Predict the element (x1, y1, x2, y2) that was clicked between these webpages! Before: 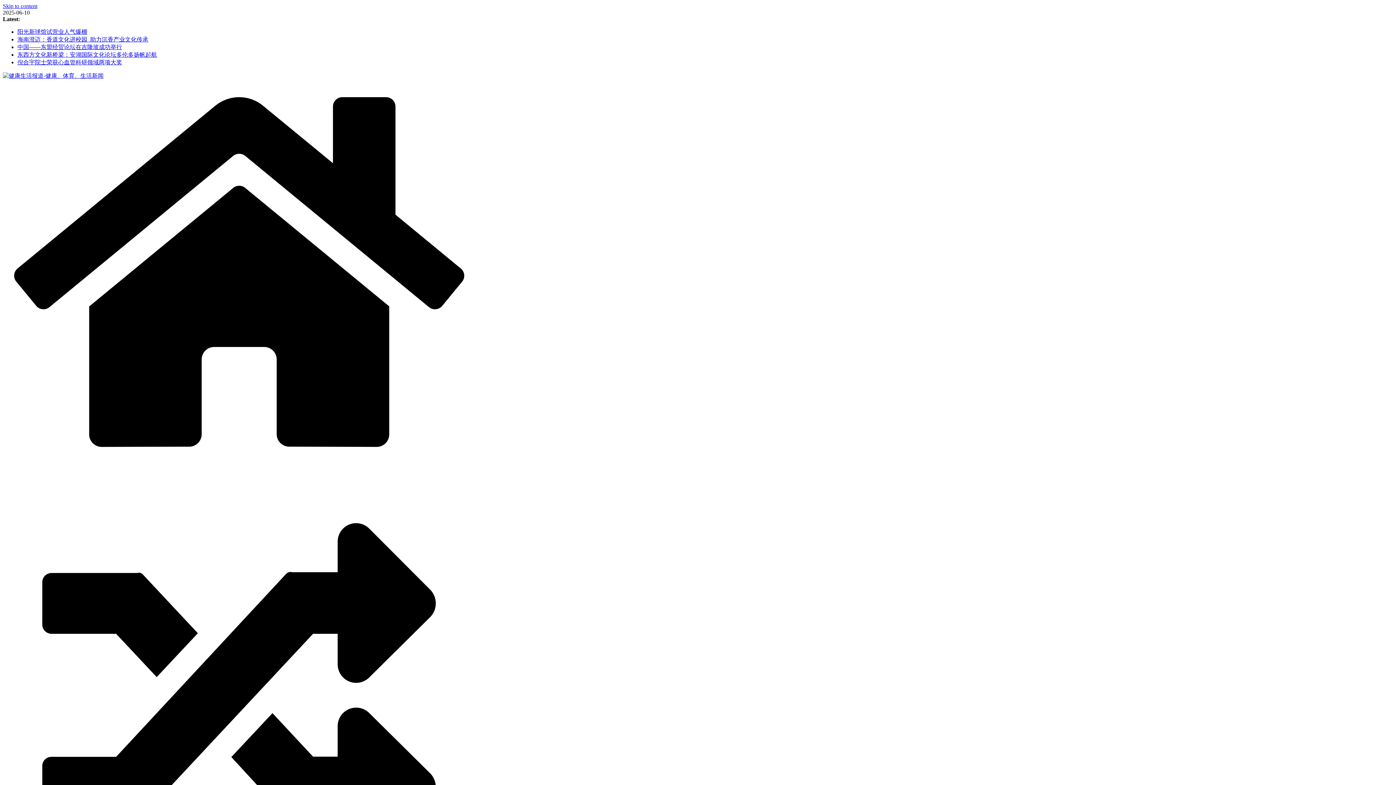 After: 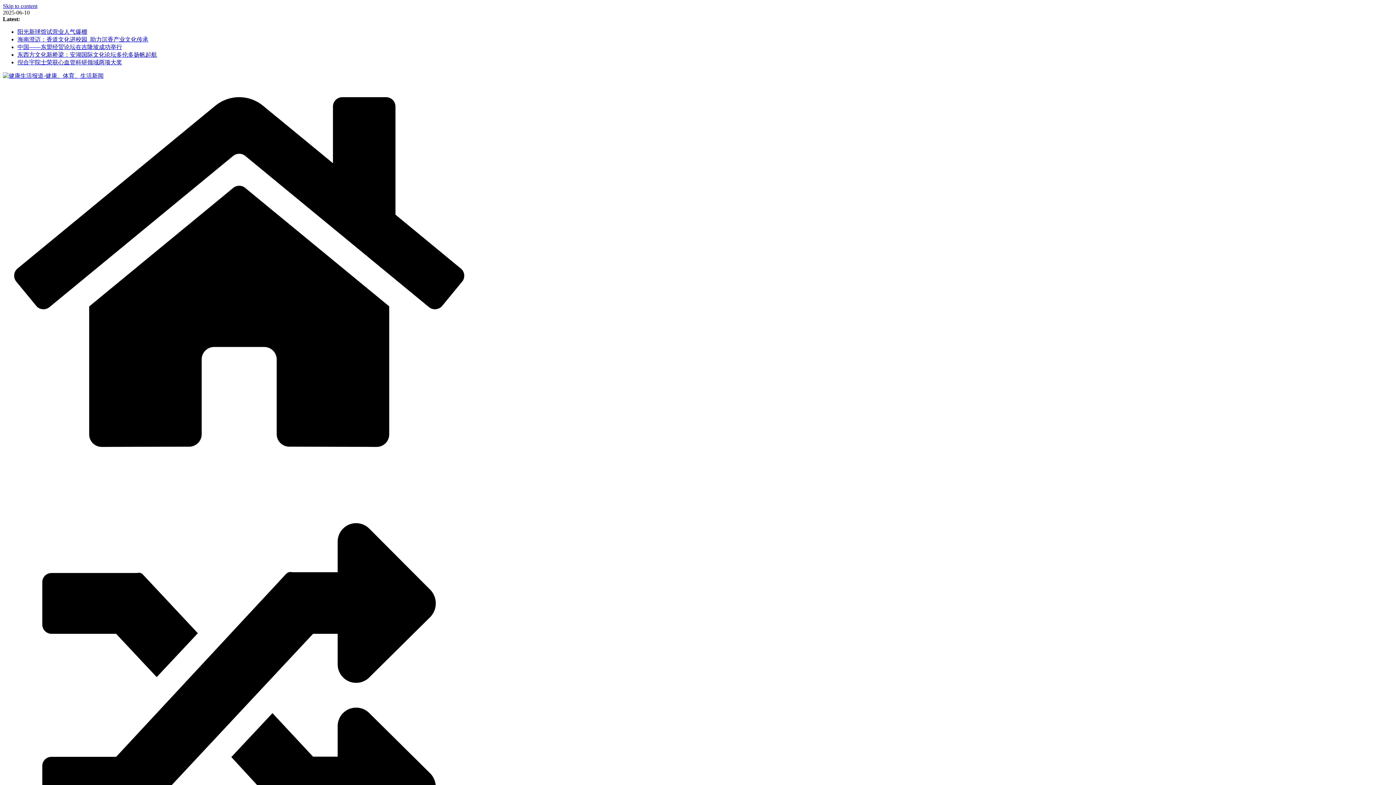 Action: label: Skip to content bbox: (2, 2, 37, 9)